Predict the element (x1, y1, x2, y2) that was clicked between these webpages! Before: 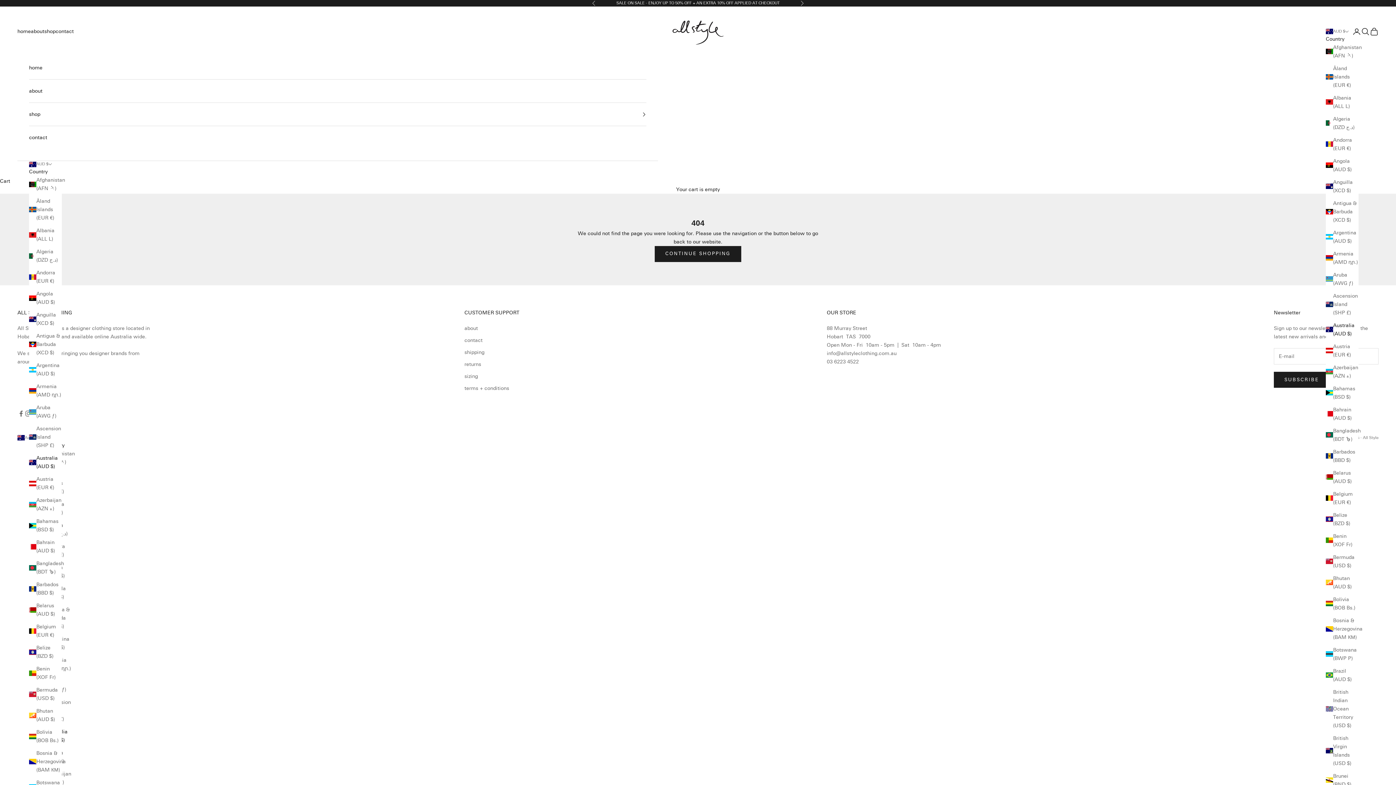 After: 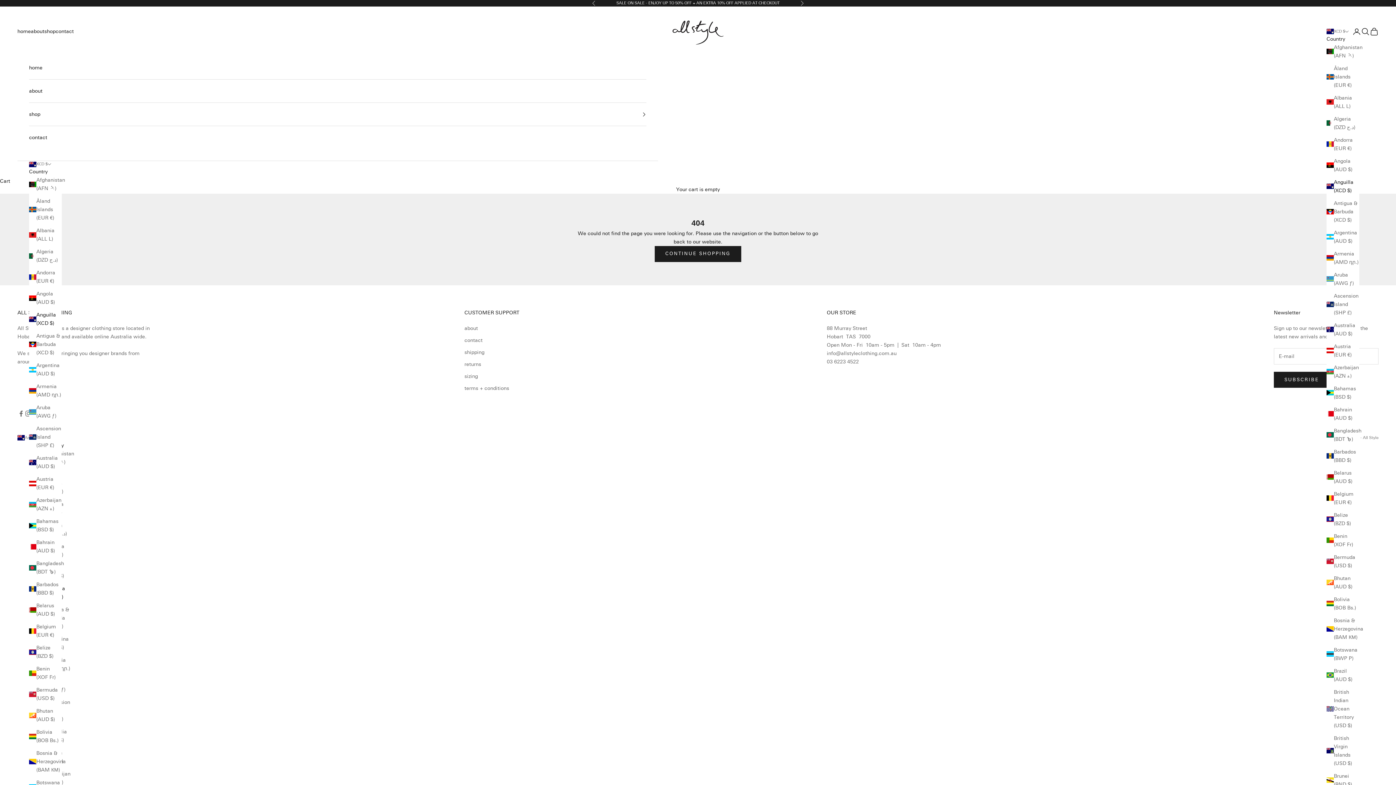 Action: bbox: (1326, 178, 1358, 194) label: Anguilla (XCD $)